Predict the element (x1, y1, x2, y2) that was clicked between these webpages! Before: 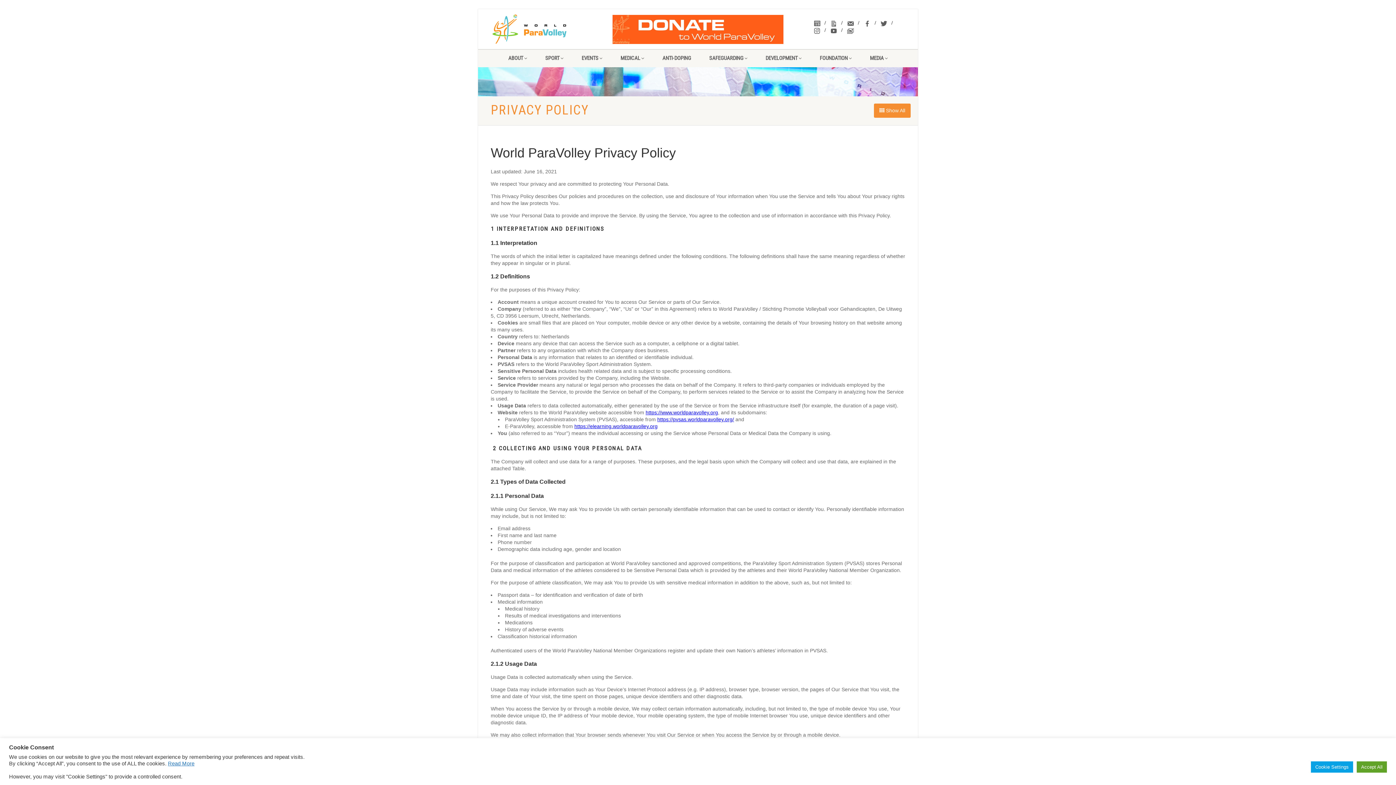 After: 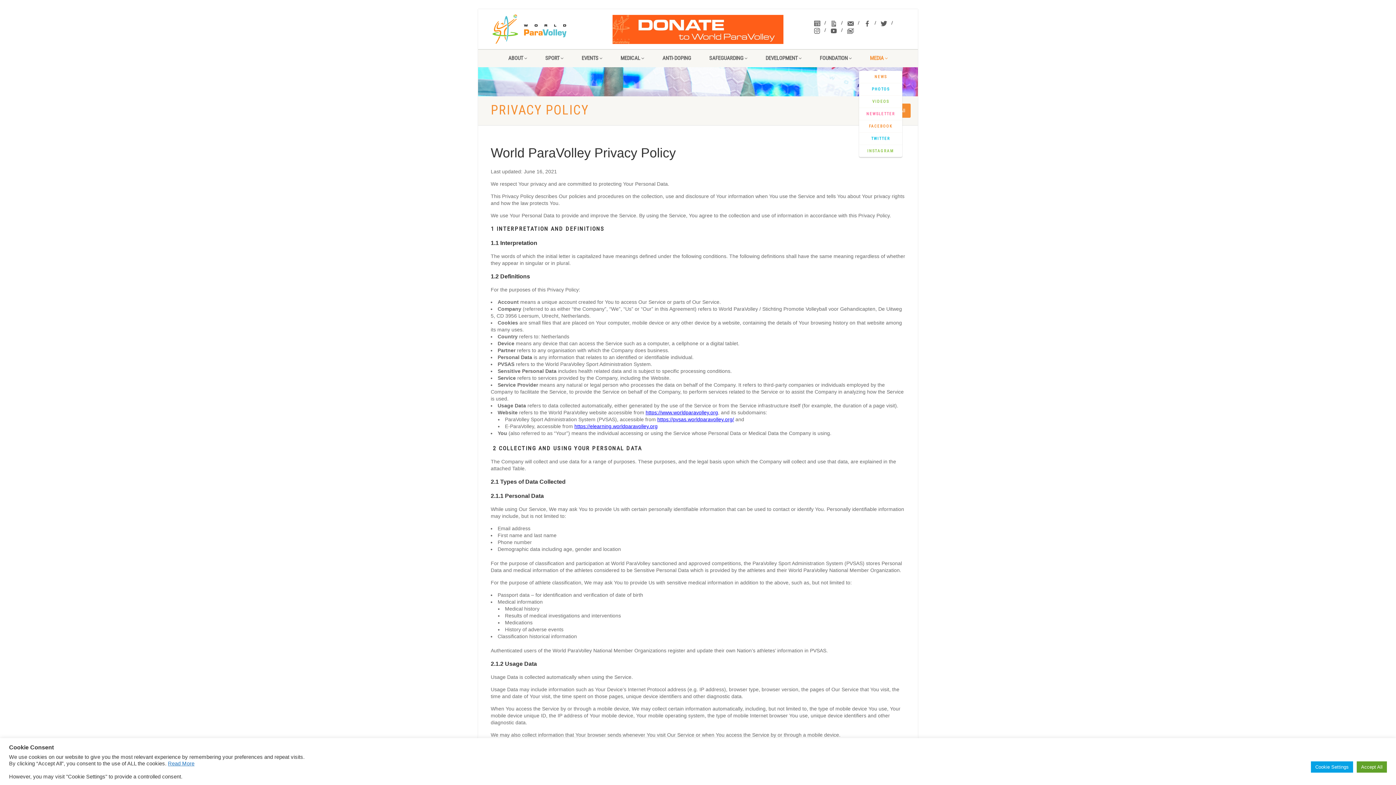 Action: bbox: (861, 49, 897, 67) label: MEDIA 